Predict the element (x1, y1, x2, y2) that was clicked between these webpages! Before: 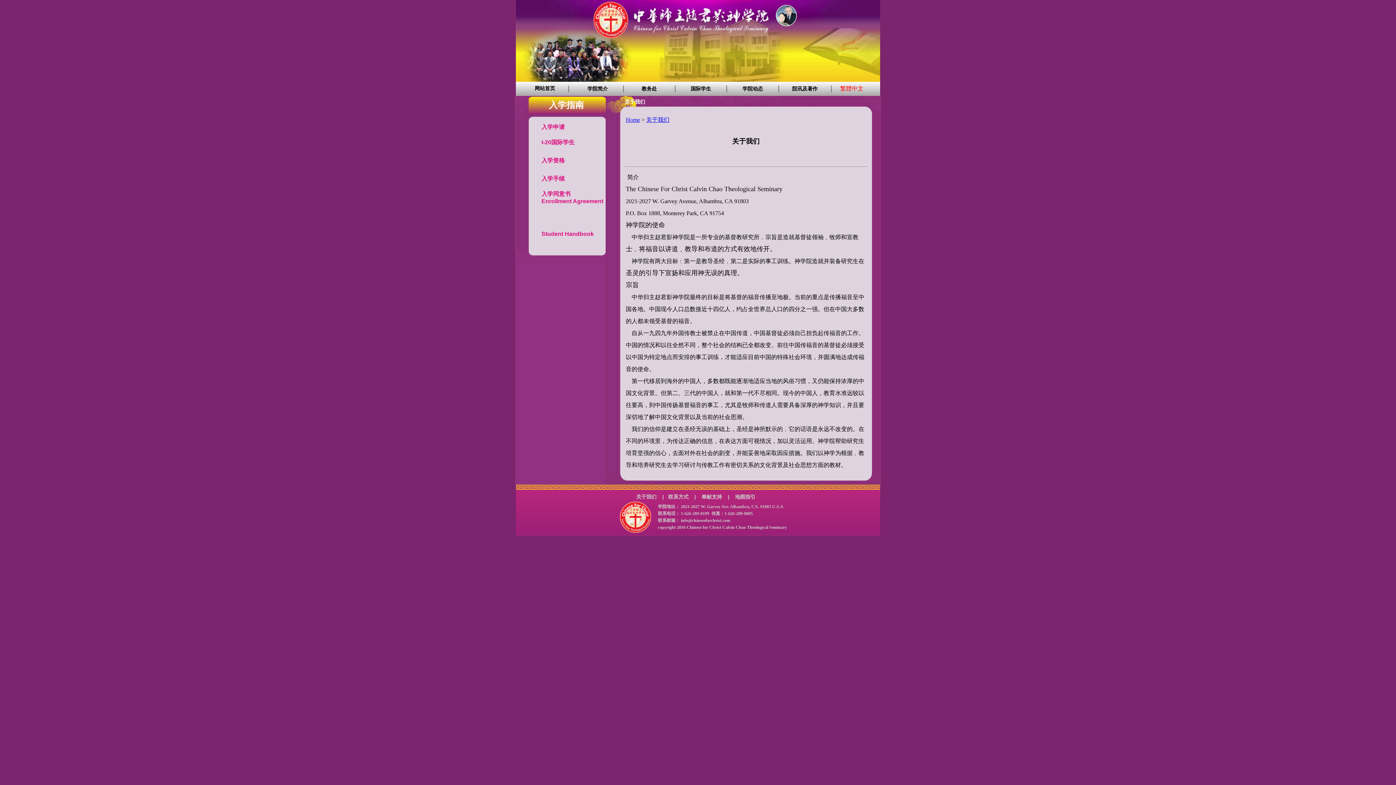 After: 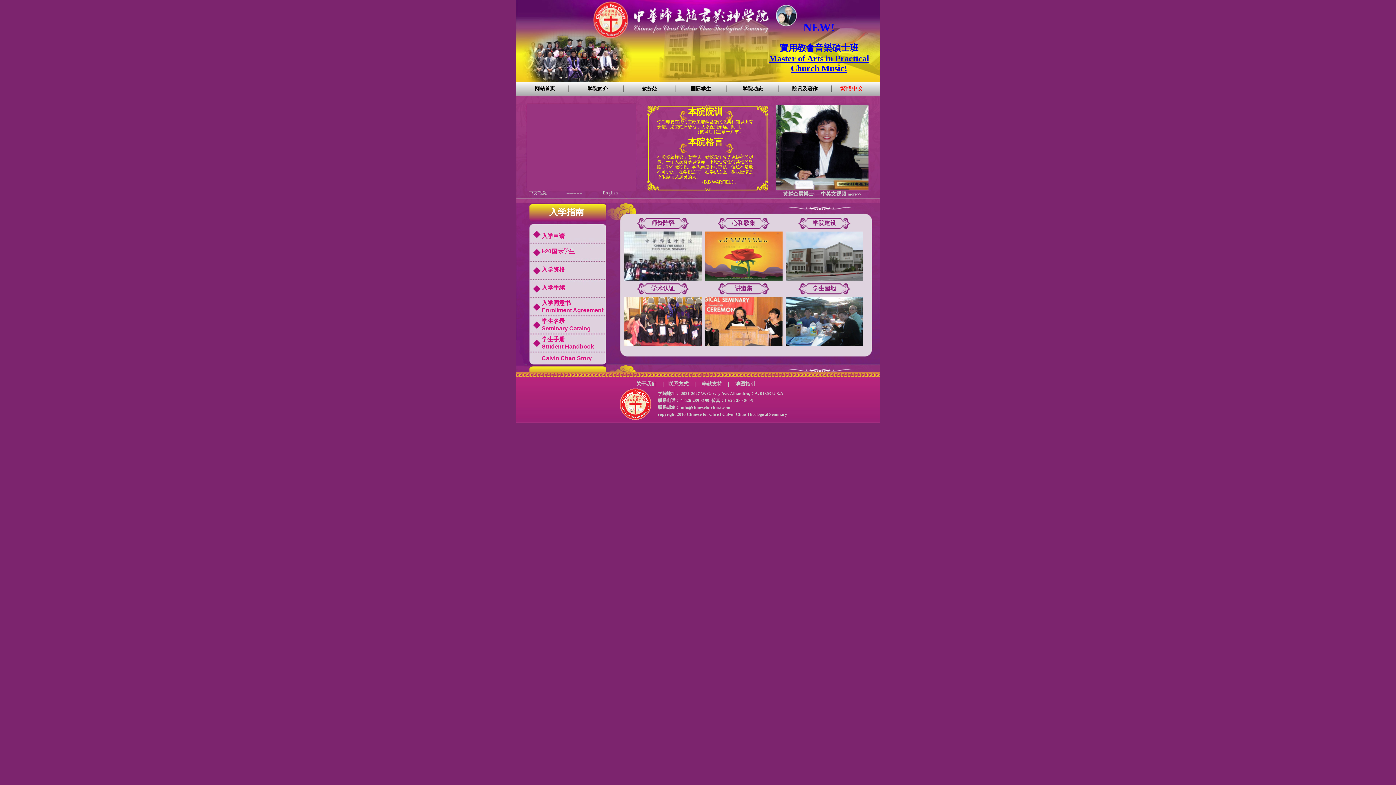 Action: label: 网站首页 bbox: (534, 85, 555, 91)